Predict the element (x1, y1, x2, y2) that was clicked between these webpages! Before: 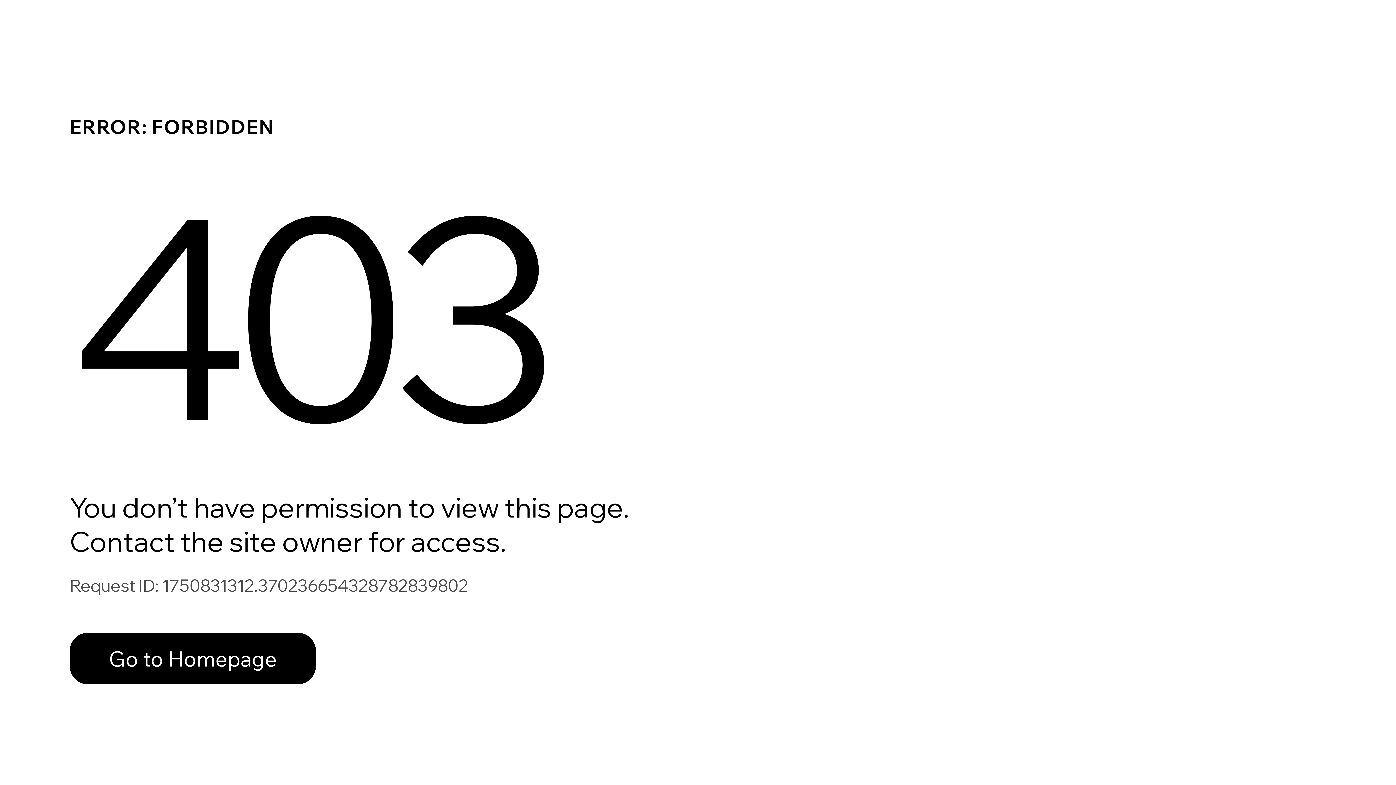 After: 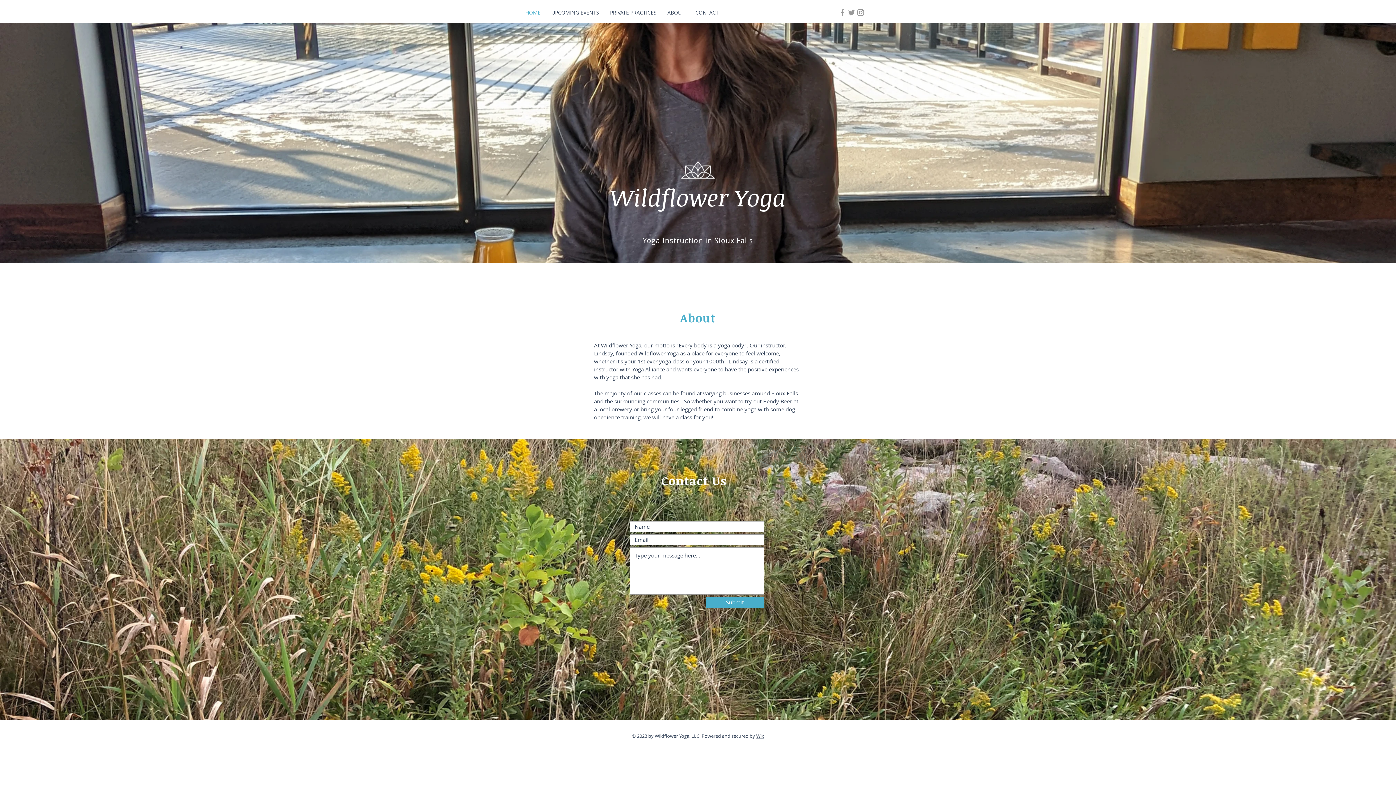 Action: label: Go to Homepage bbox: (69, 617, 768, 694)